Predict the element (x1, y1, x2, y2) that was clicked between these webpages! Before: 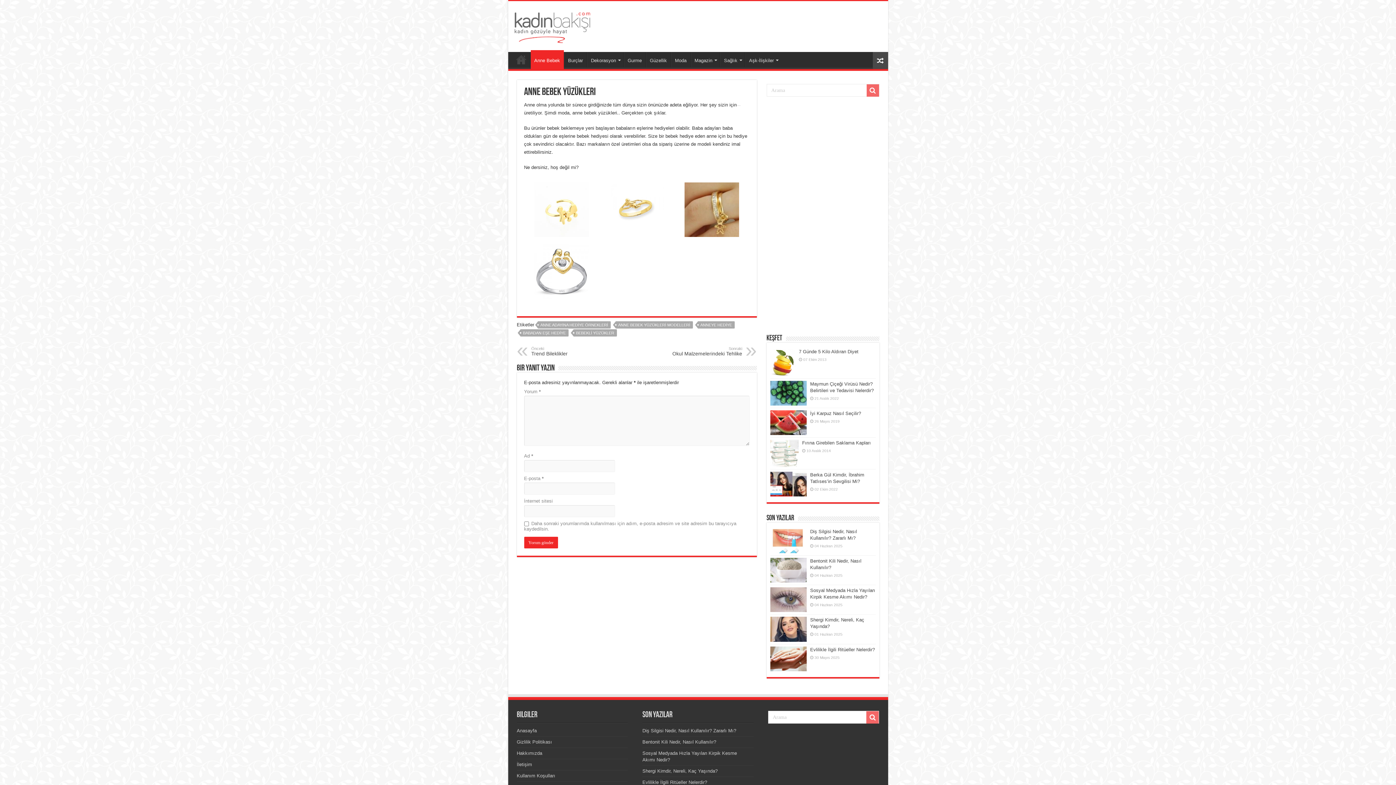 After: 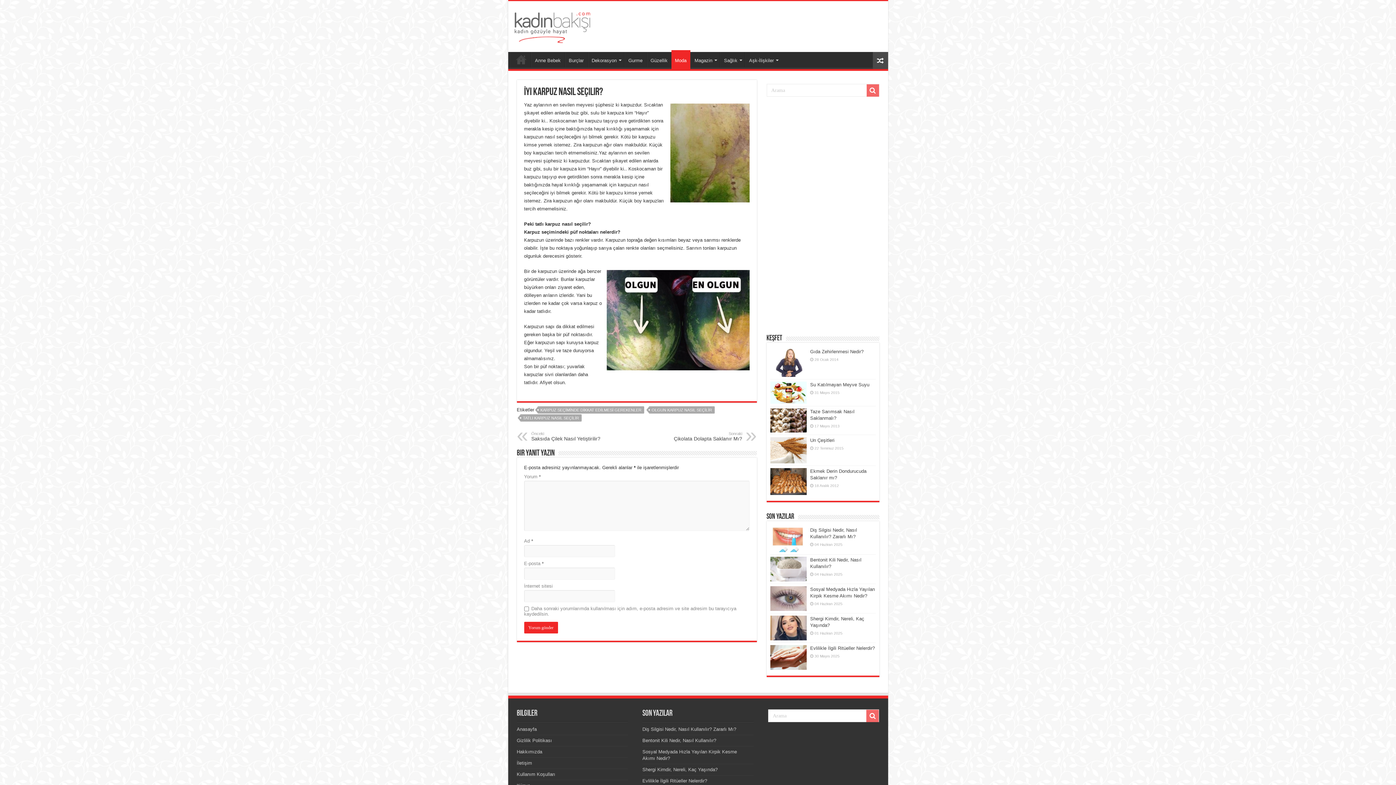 Action: label: İyi Karpuz Nasıl Seçilir? bbox: (810, 410, 861, 416)